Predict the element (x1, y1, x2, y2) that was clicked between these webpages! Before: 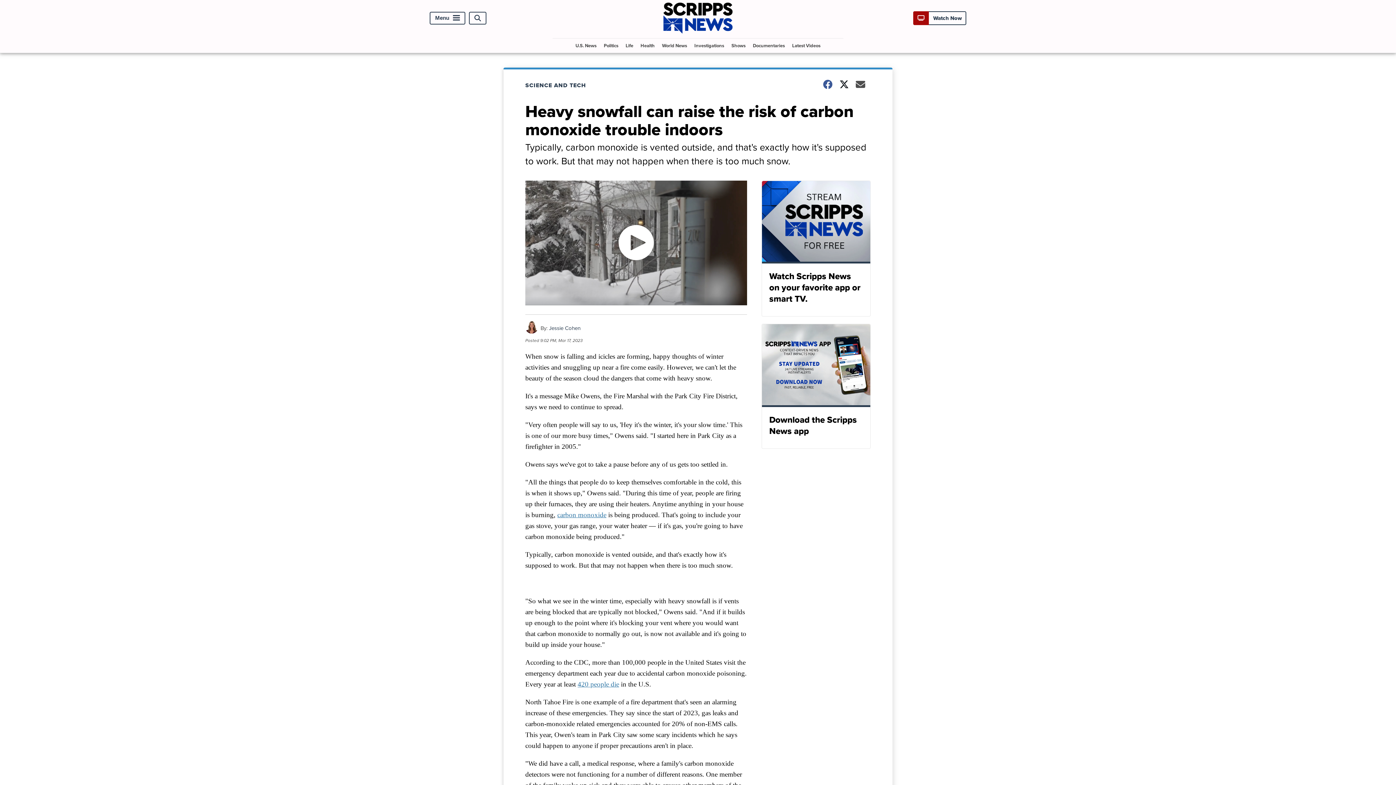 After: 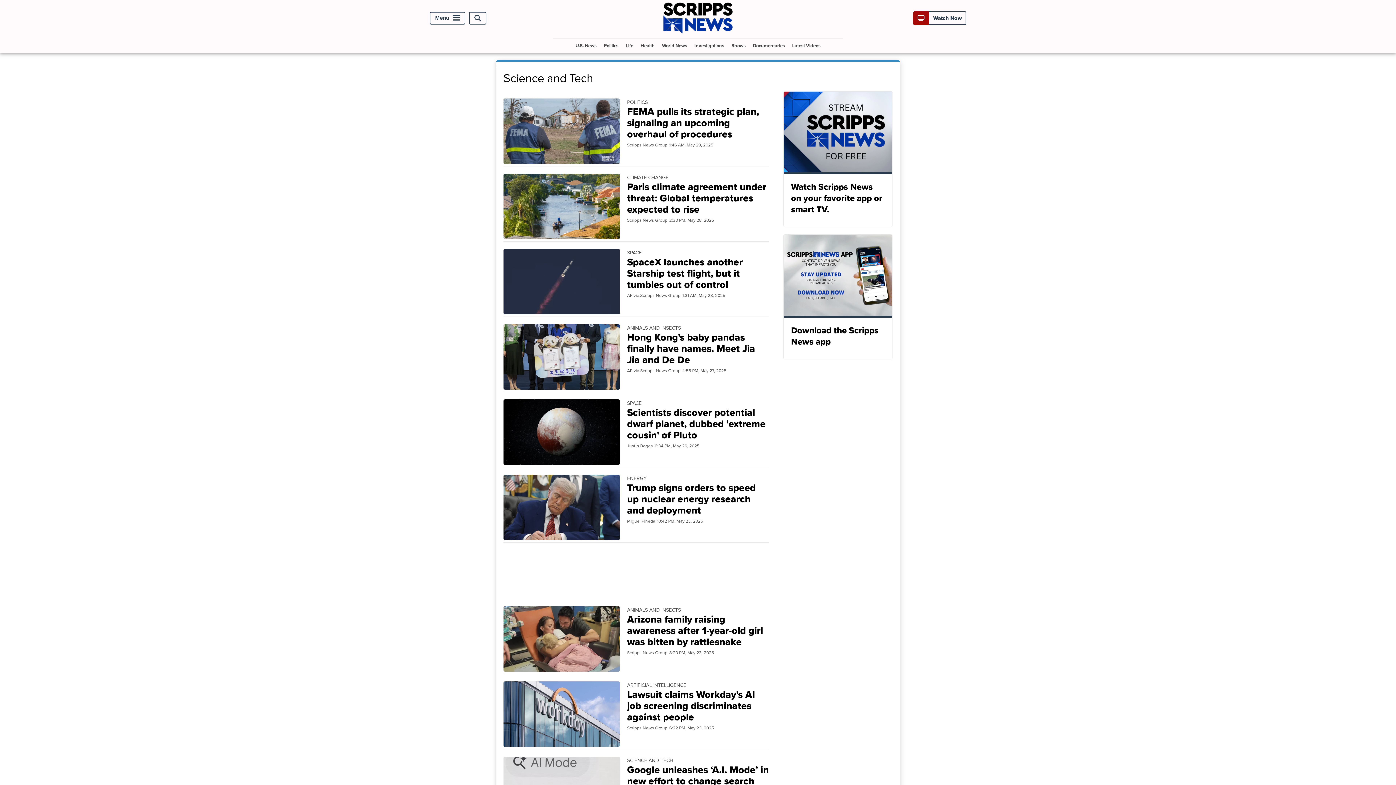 Action: bbox: (525, 81, 595, 89) label: SCIENCE AND TECH